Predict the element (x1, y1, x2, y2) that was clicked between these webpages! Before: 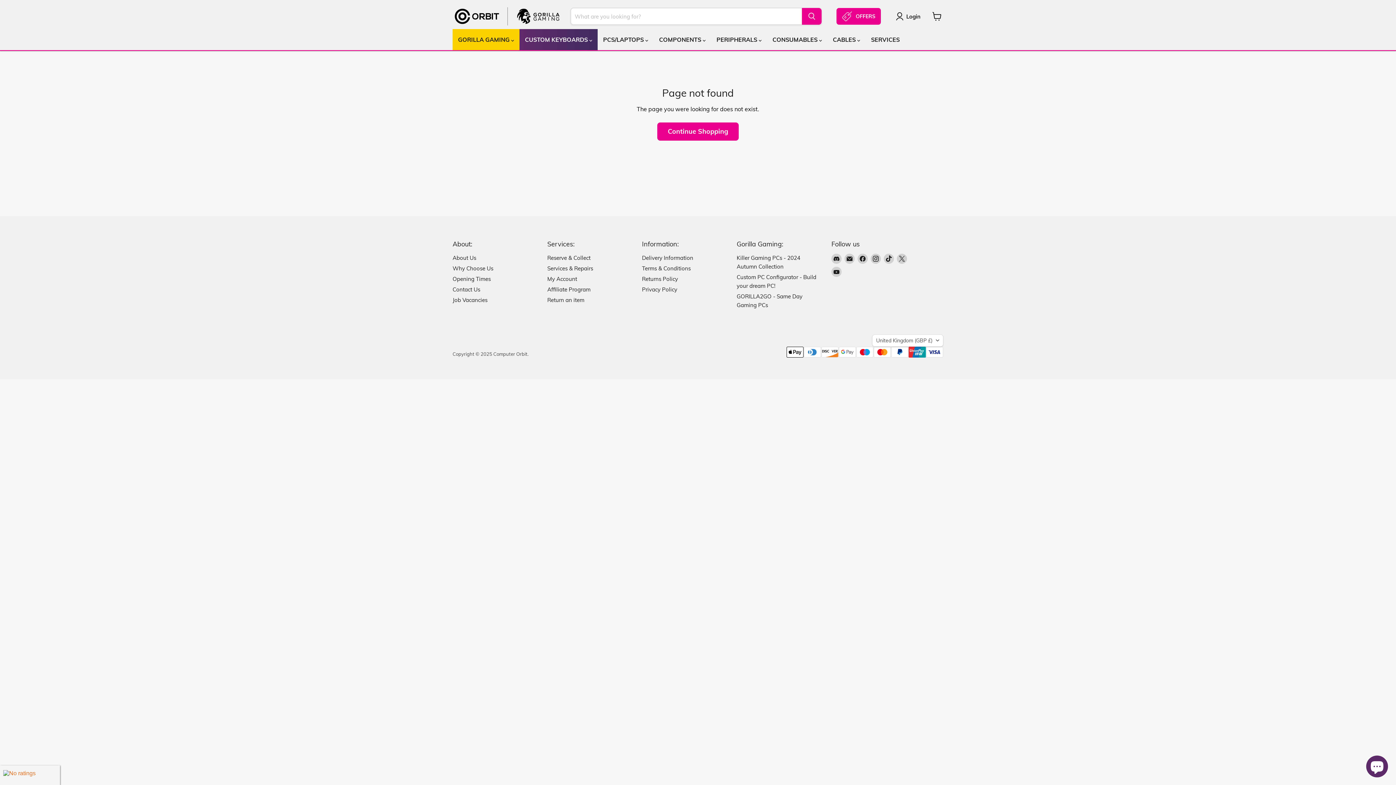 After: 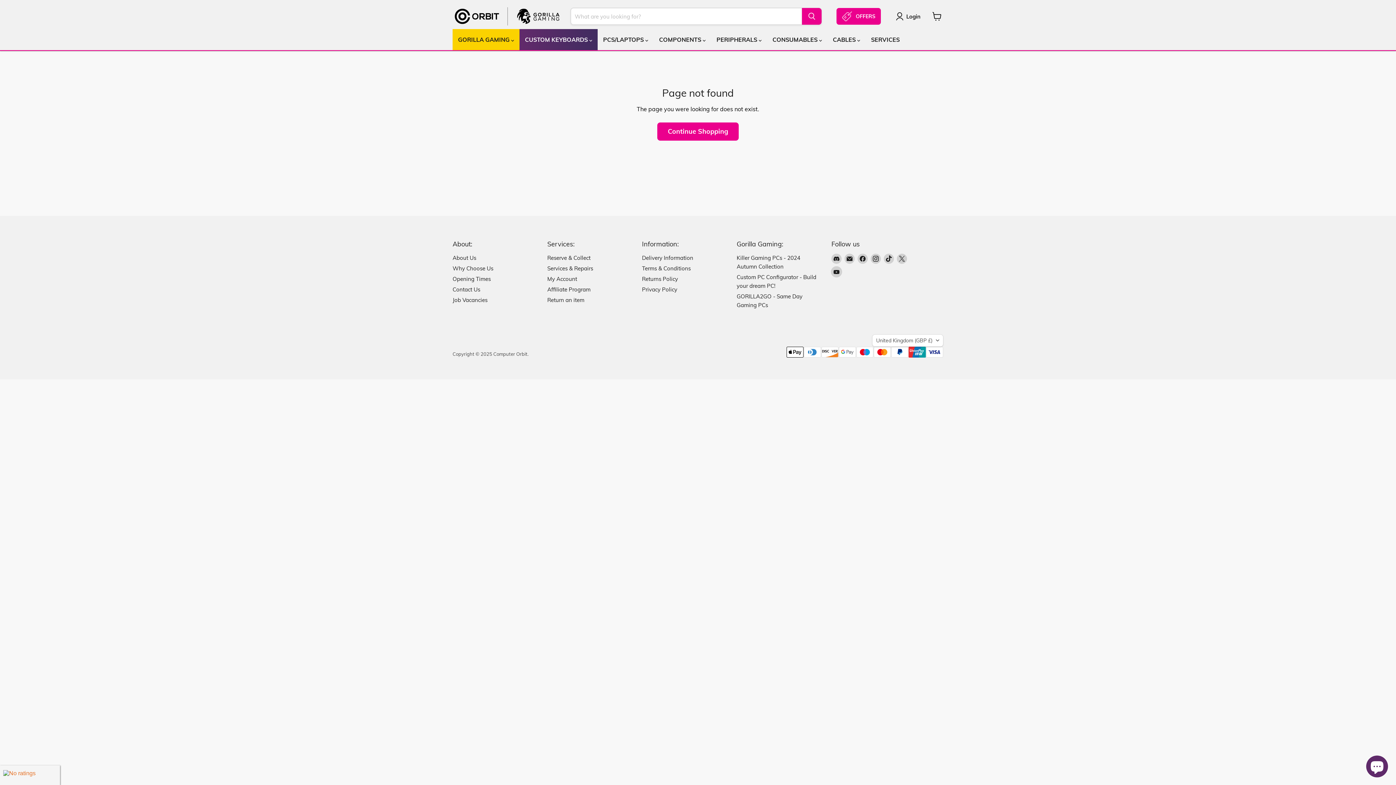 Action: label: Find us on YouTube bbox: (831, 266, 841, 277)